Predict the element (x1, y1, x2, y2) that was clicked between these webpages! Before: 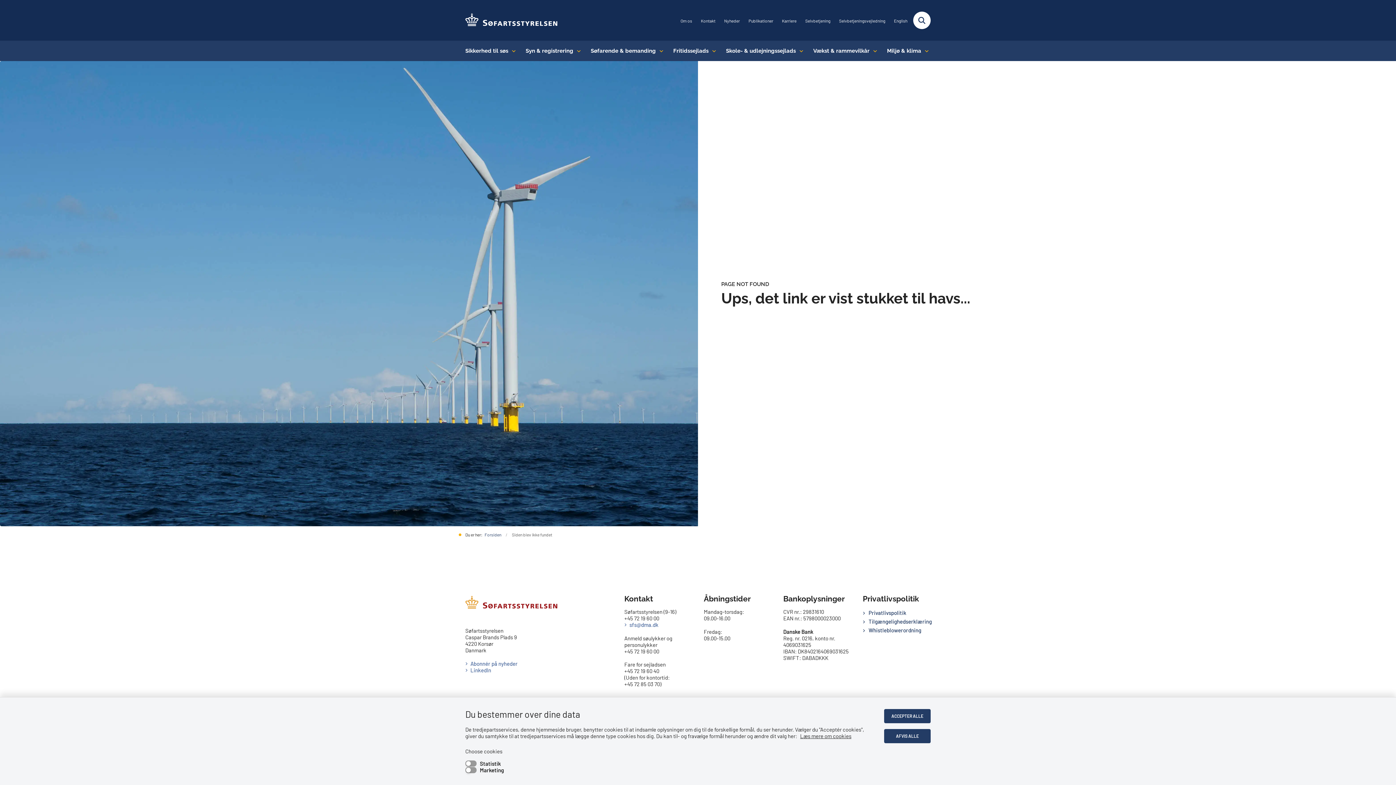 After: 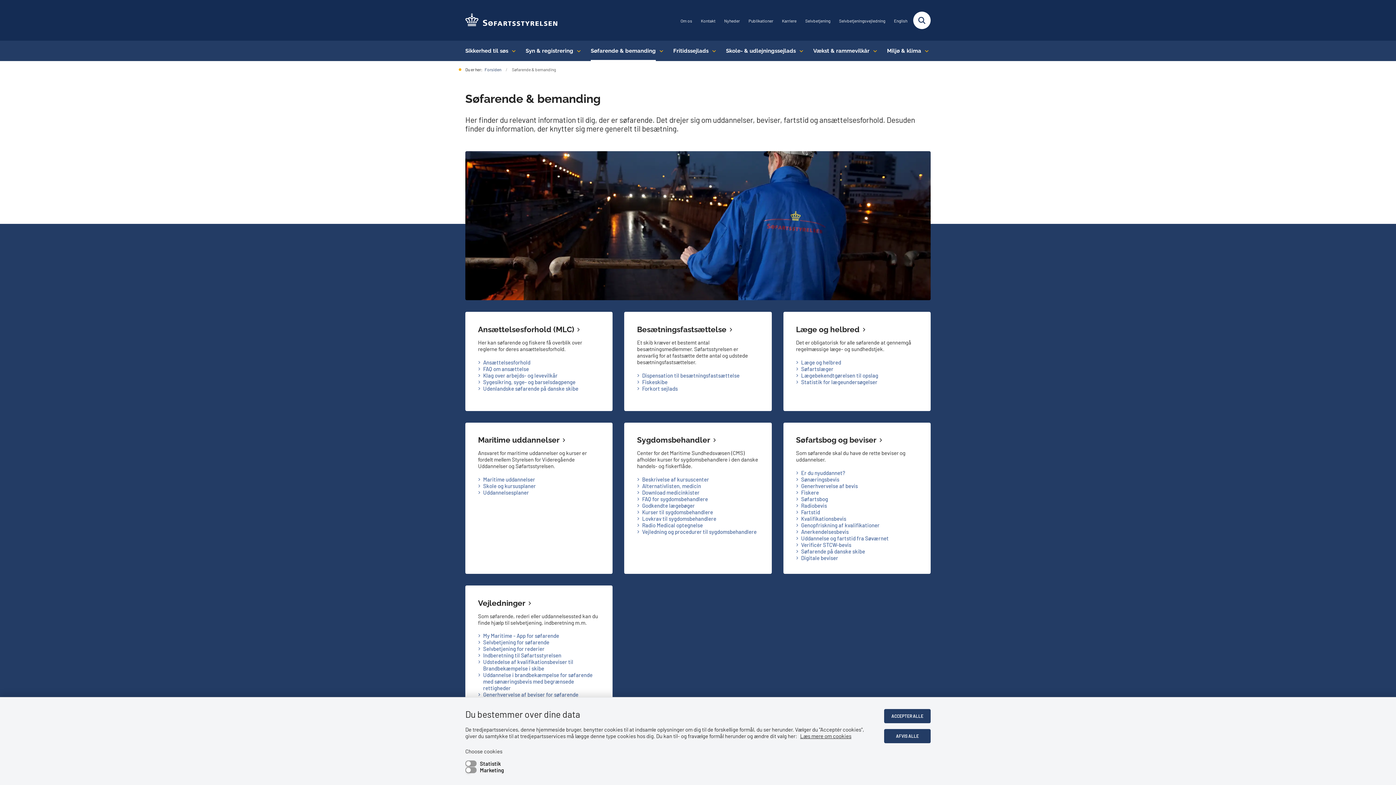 Action: bbox: (590, 40, 656, 61) label: Søfarende & bemanding